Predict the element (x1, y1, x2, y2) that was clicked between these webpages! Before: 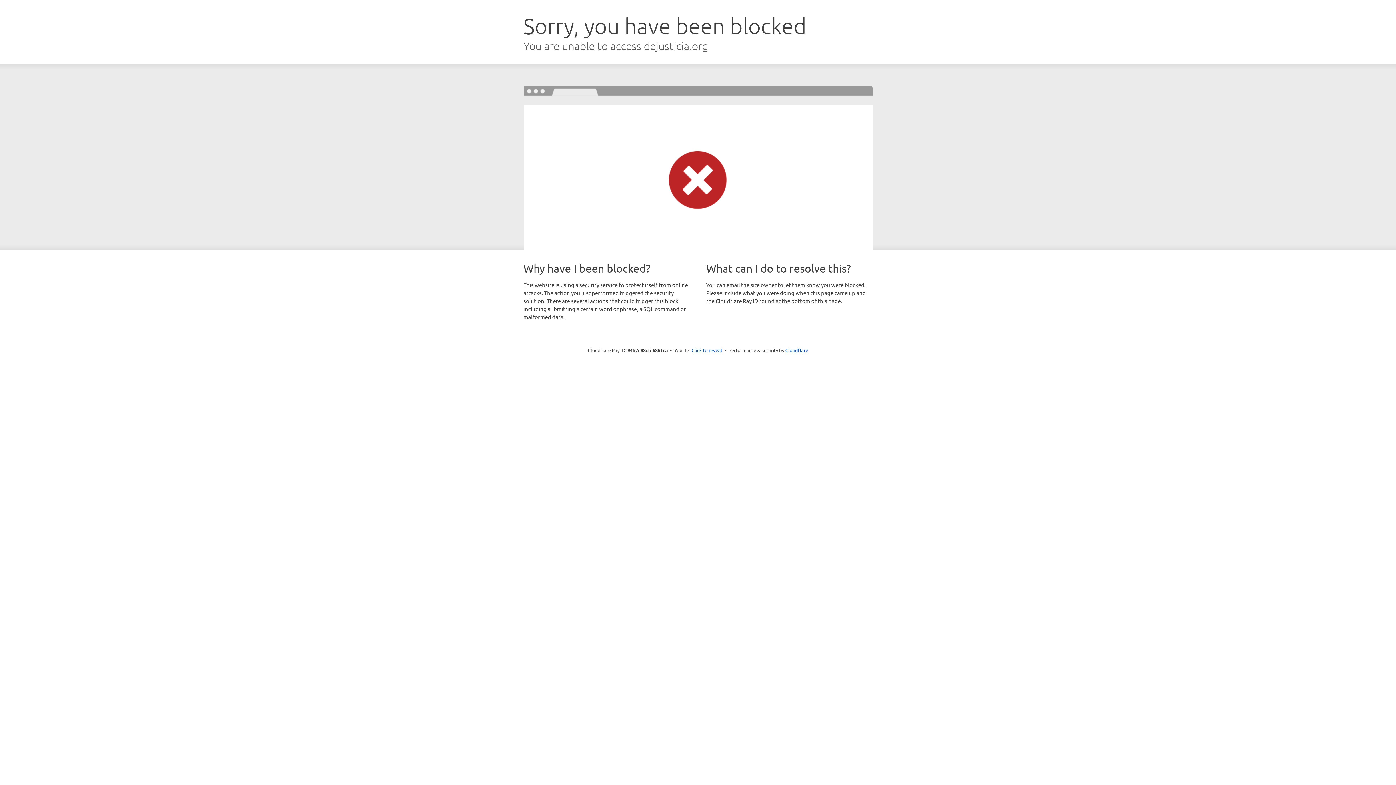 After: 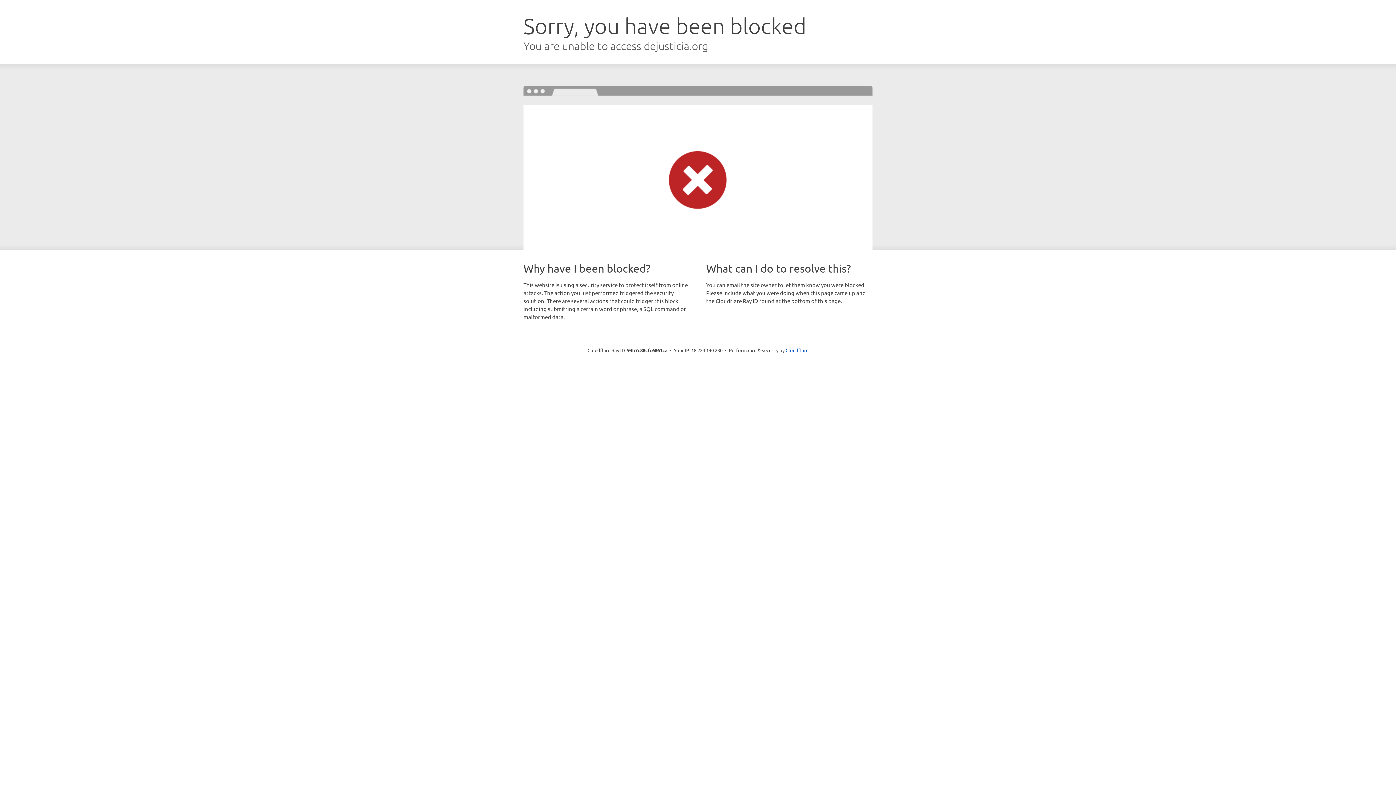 Action: label: Click to reveal bbox: (691, 346, 722, 353)